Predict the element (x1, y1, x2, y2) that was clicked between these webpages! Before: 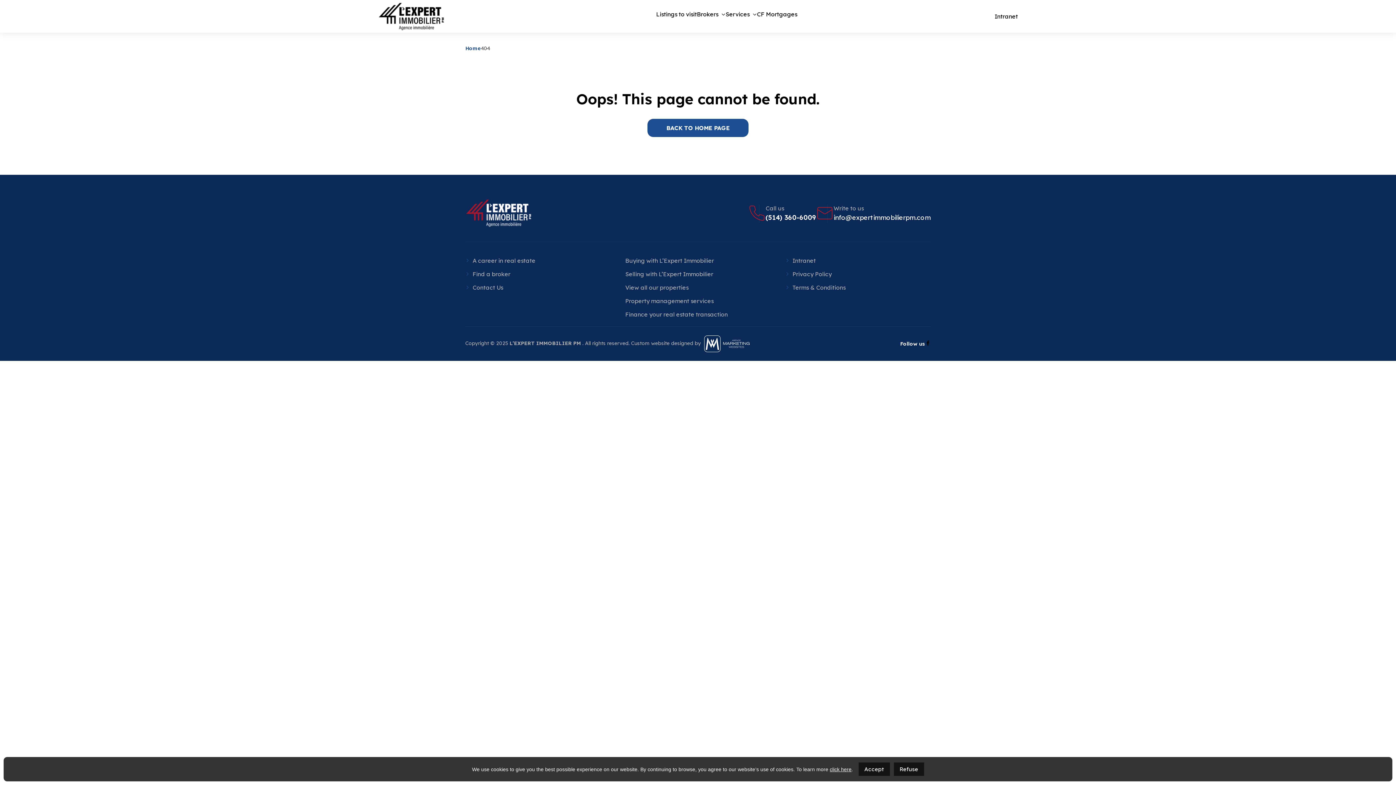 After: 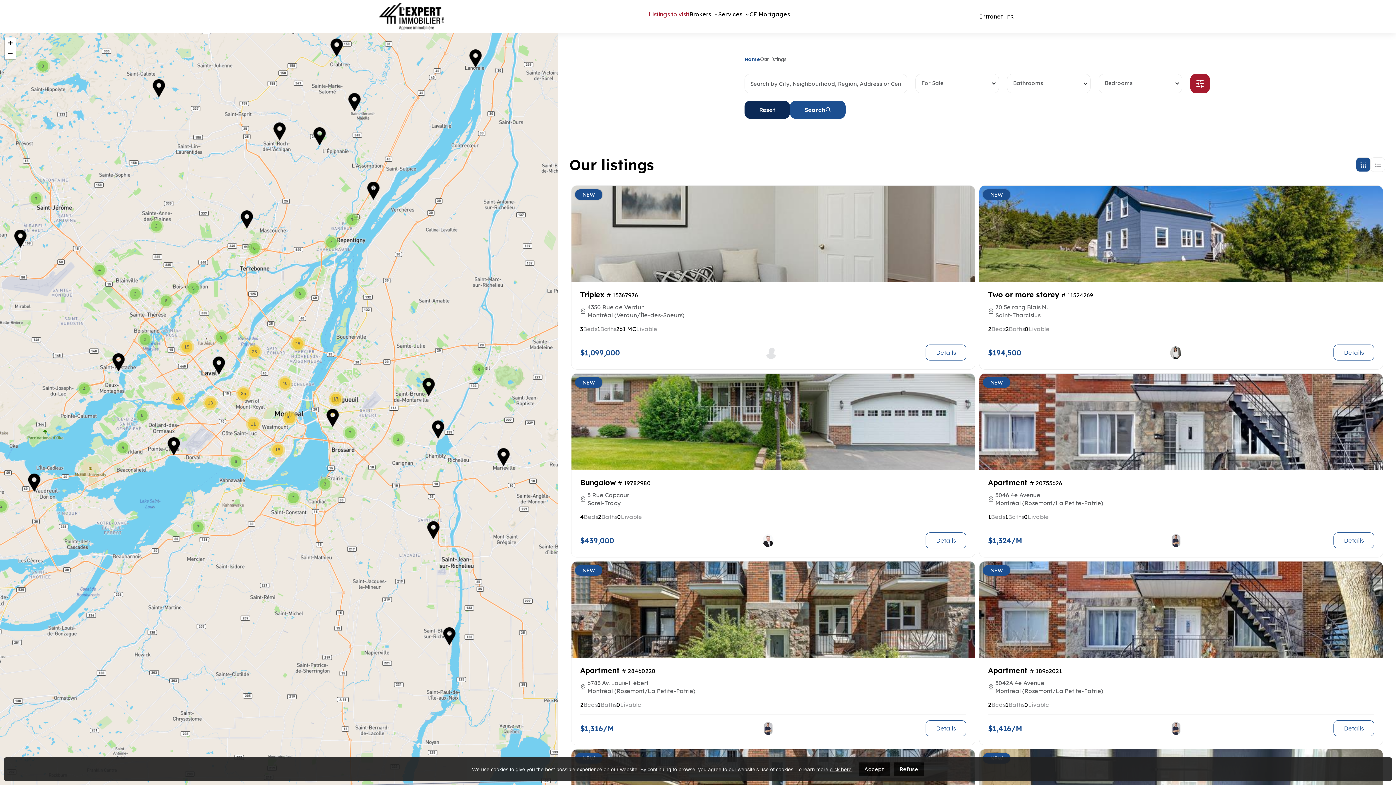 Action: label: View all our properties bbox: (625, 283, 688, 291)